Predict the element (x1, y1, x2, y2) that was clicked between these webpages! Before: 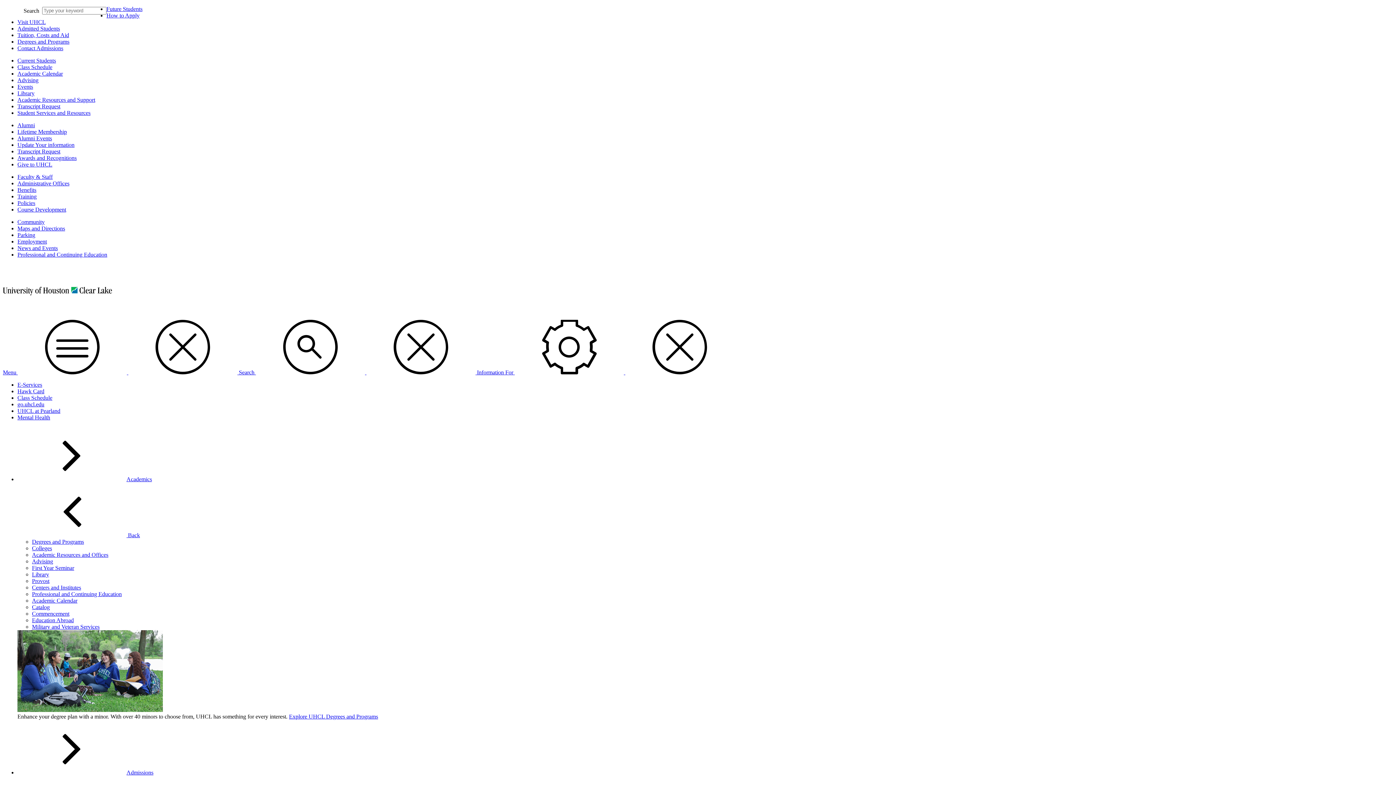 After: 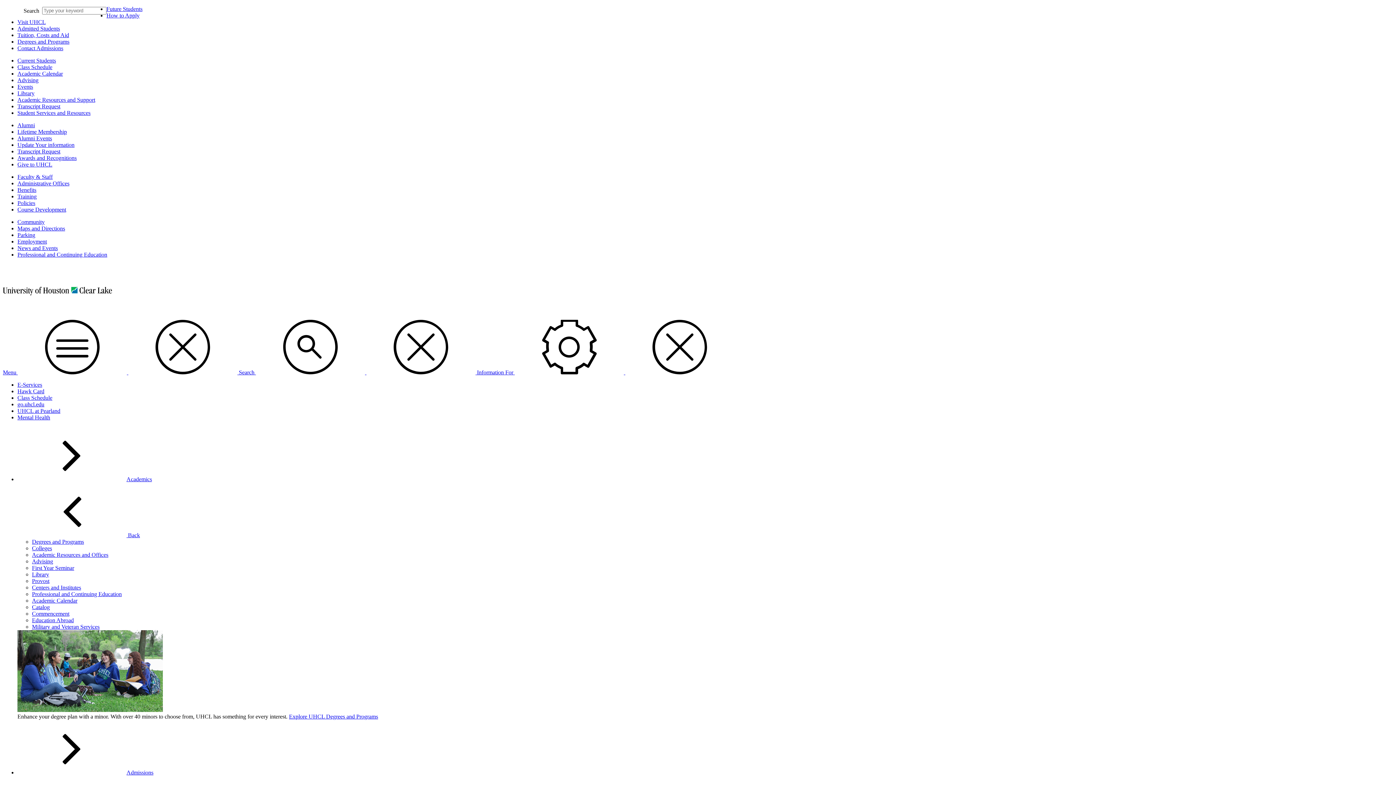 Action: bbox: (17, 408, 60, 414) label: UHCL at Pearland